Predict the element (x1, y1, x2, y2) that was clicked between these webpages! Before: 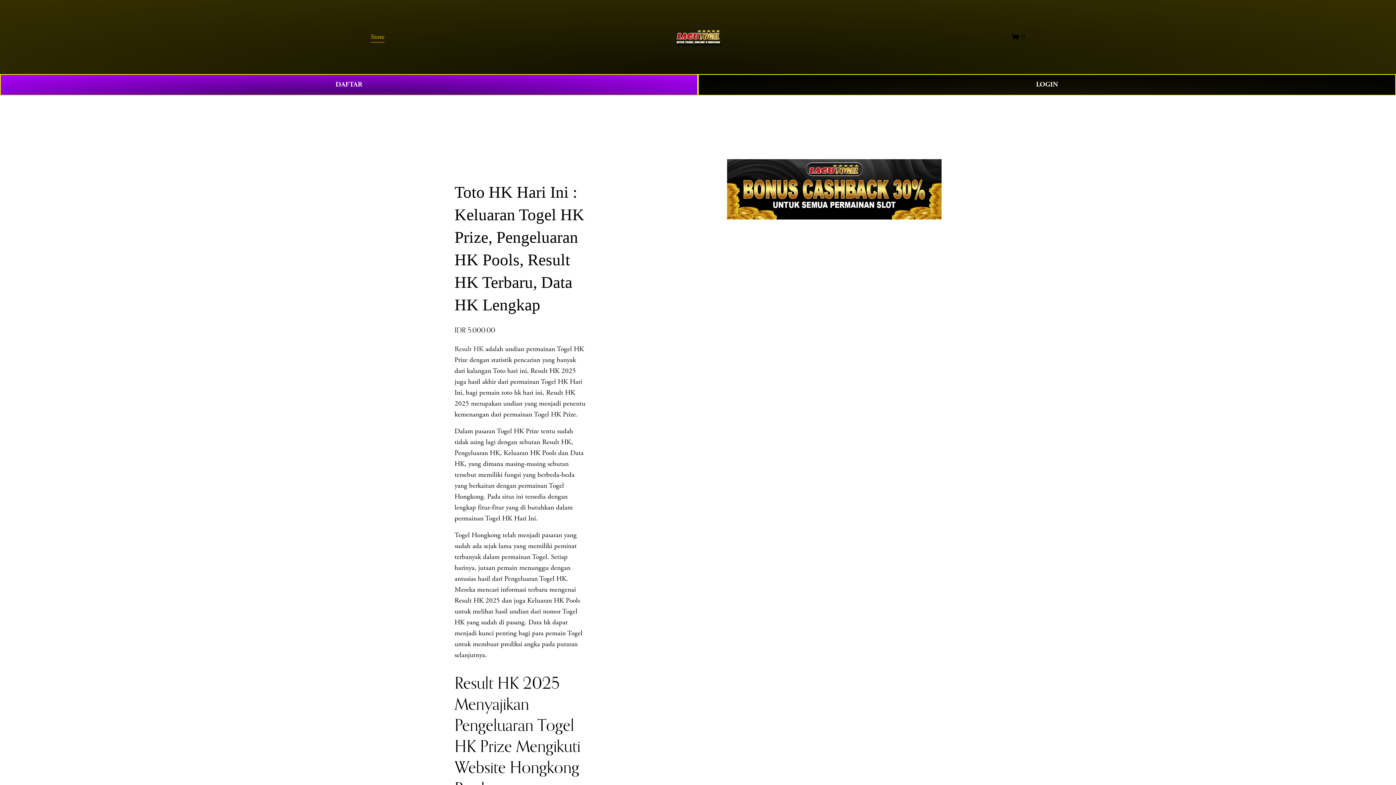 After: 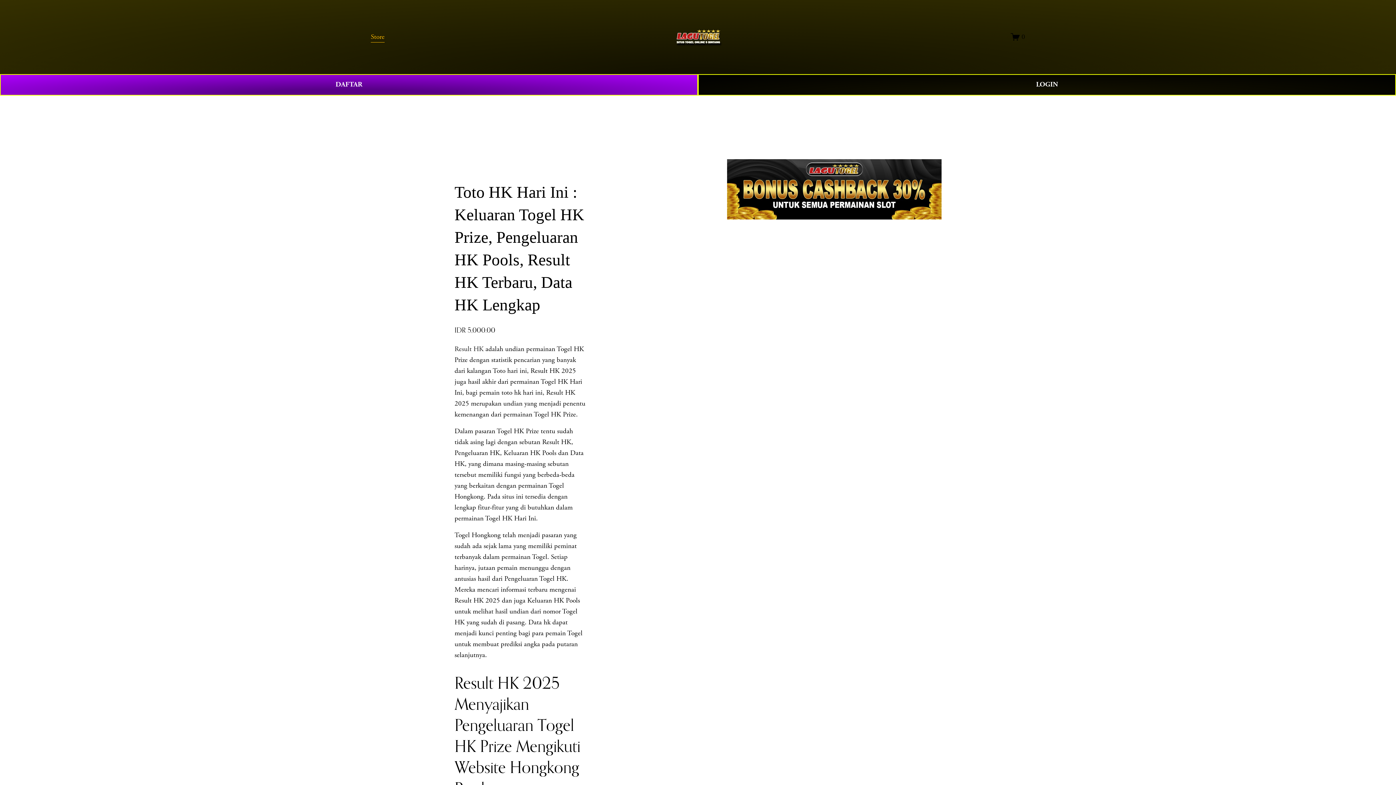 Action: label: Result HK bbox: (454, 344, 483, 353)